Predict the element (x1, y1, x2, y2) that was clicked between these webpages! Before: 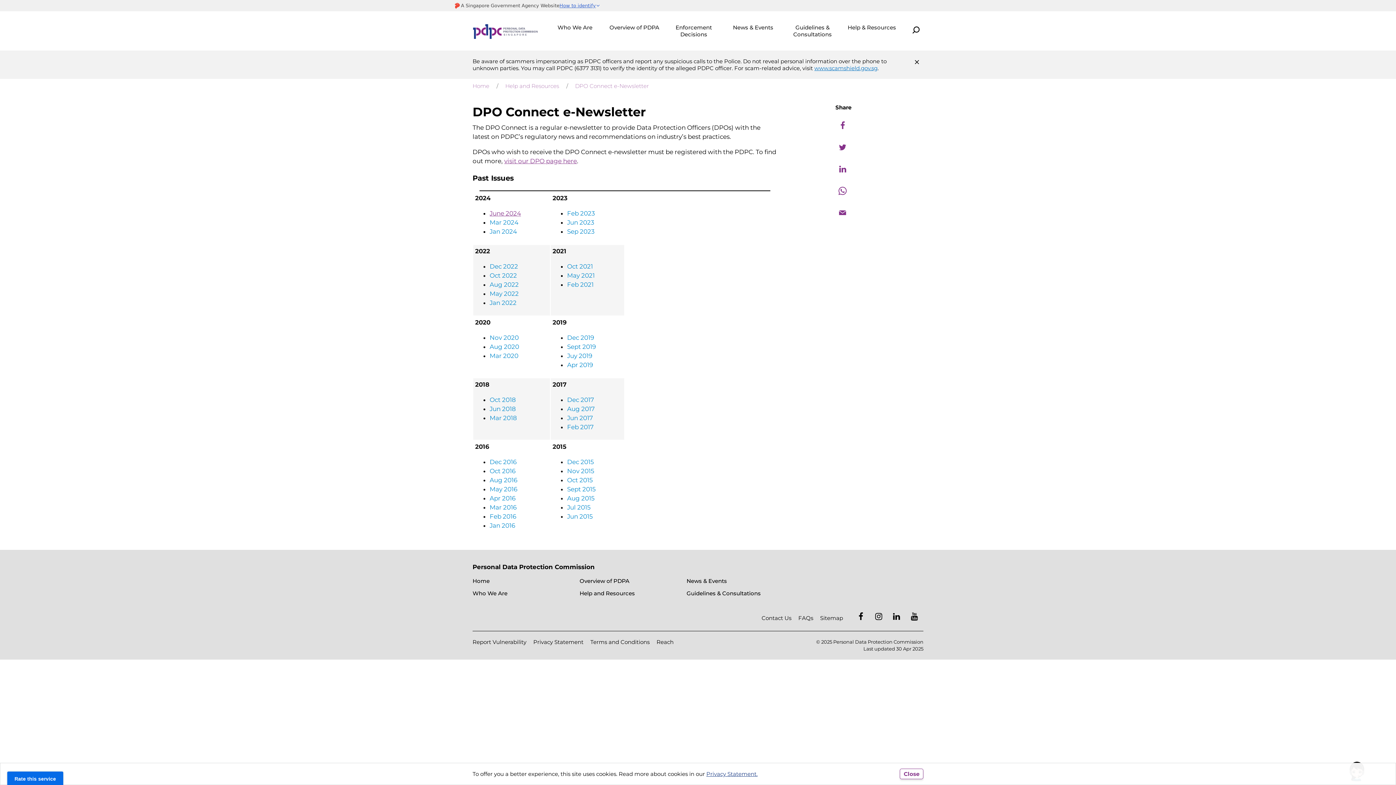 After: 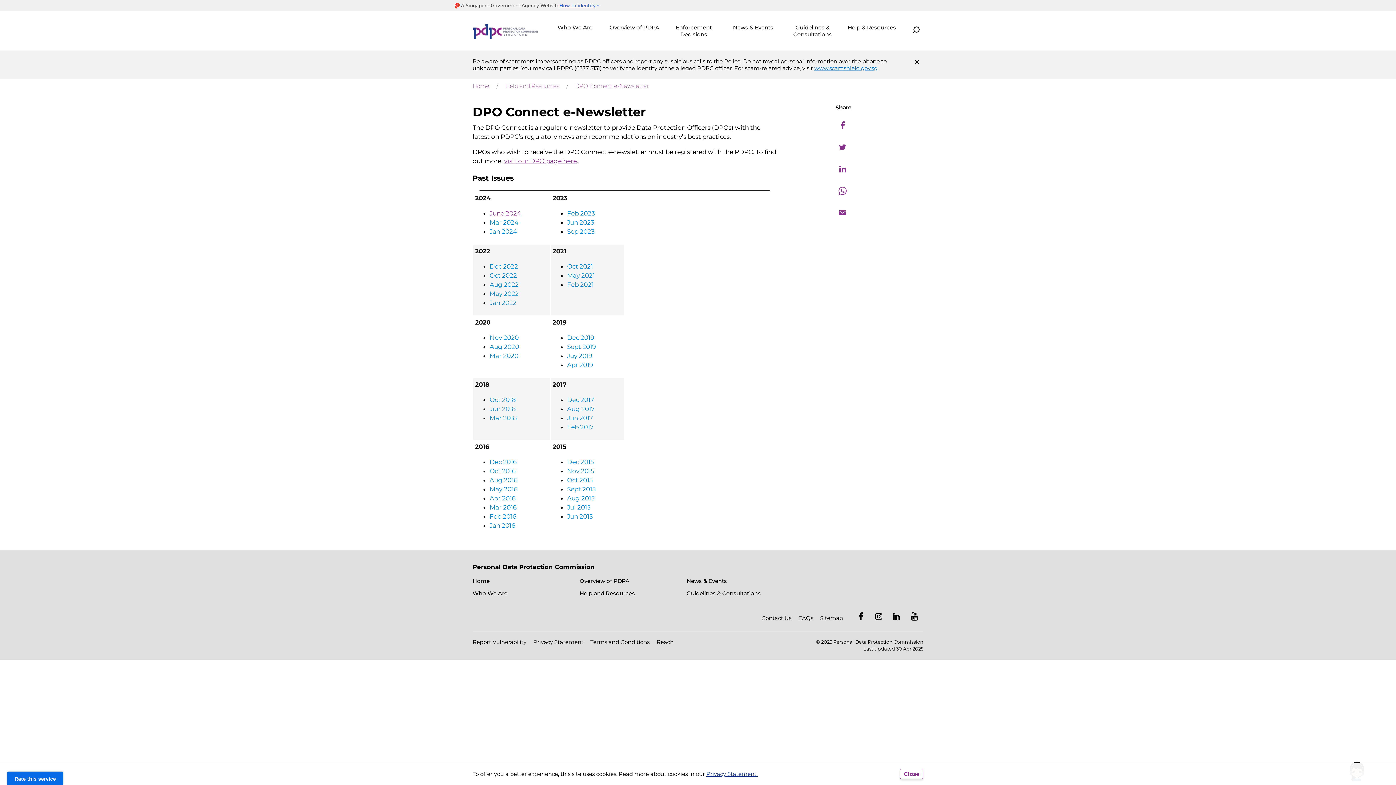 Action: label: Sept 2019 bbox: (567, 343, 596, 350)